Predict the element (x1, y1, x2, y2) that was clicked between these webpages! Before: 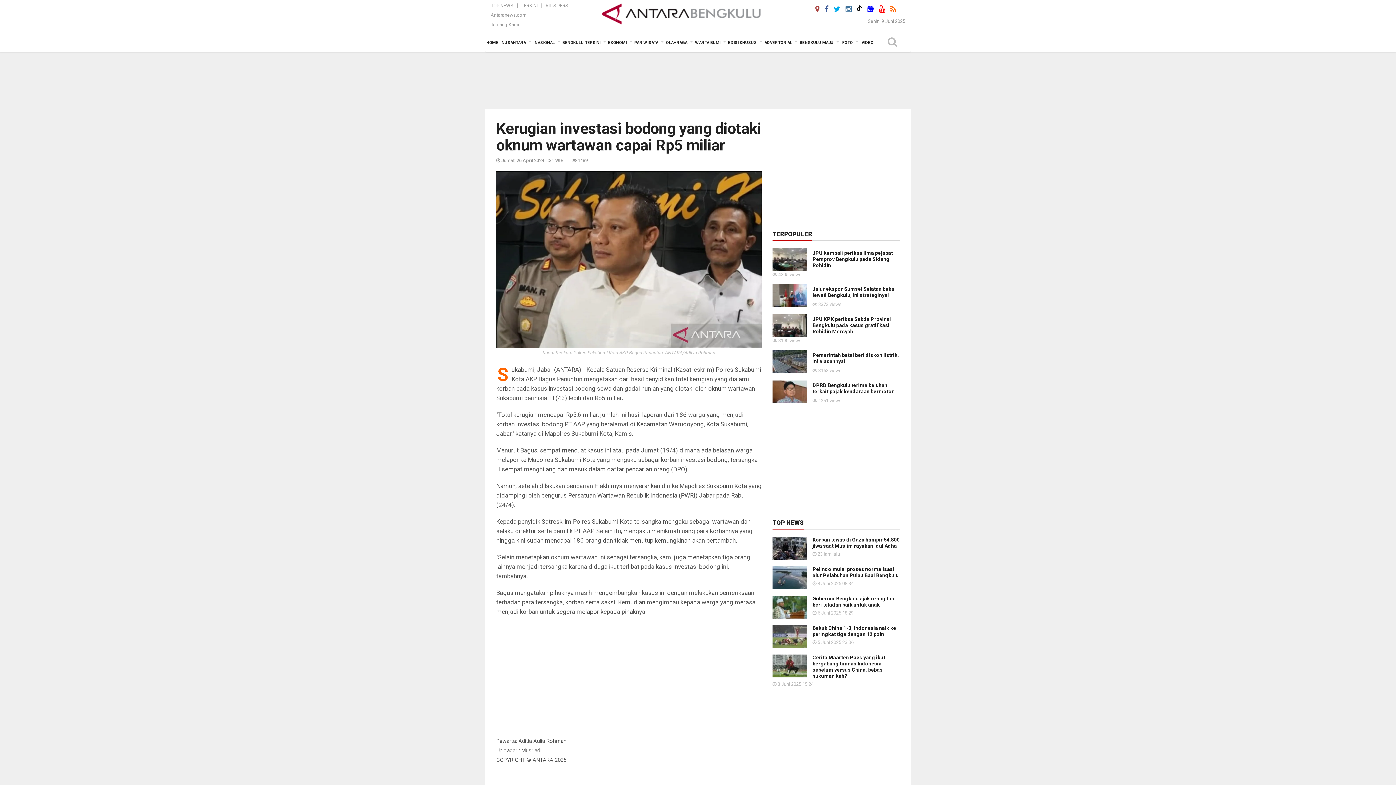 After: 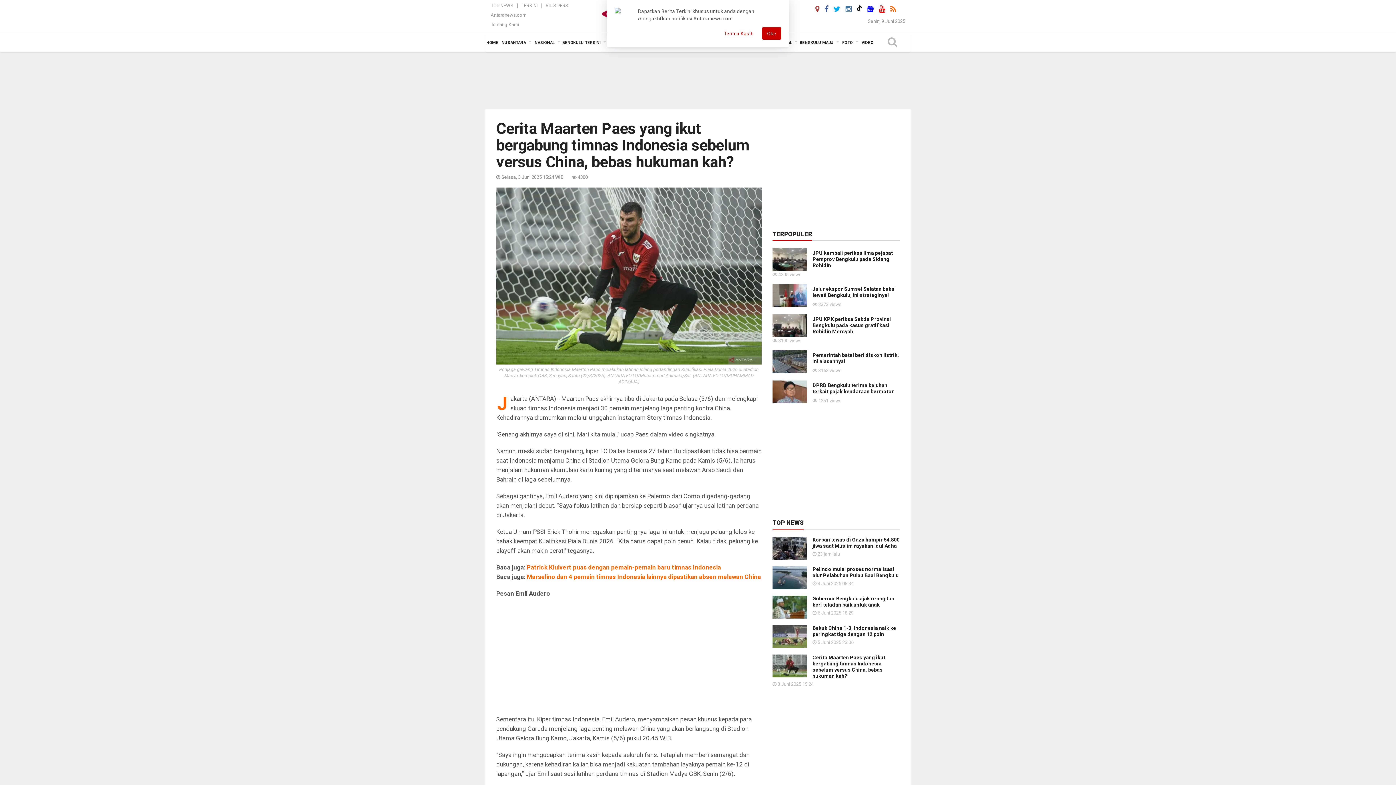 Action: bbox: (772, 663, 807, 668)